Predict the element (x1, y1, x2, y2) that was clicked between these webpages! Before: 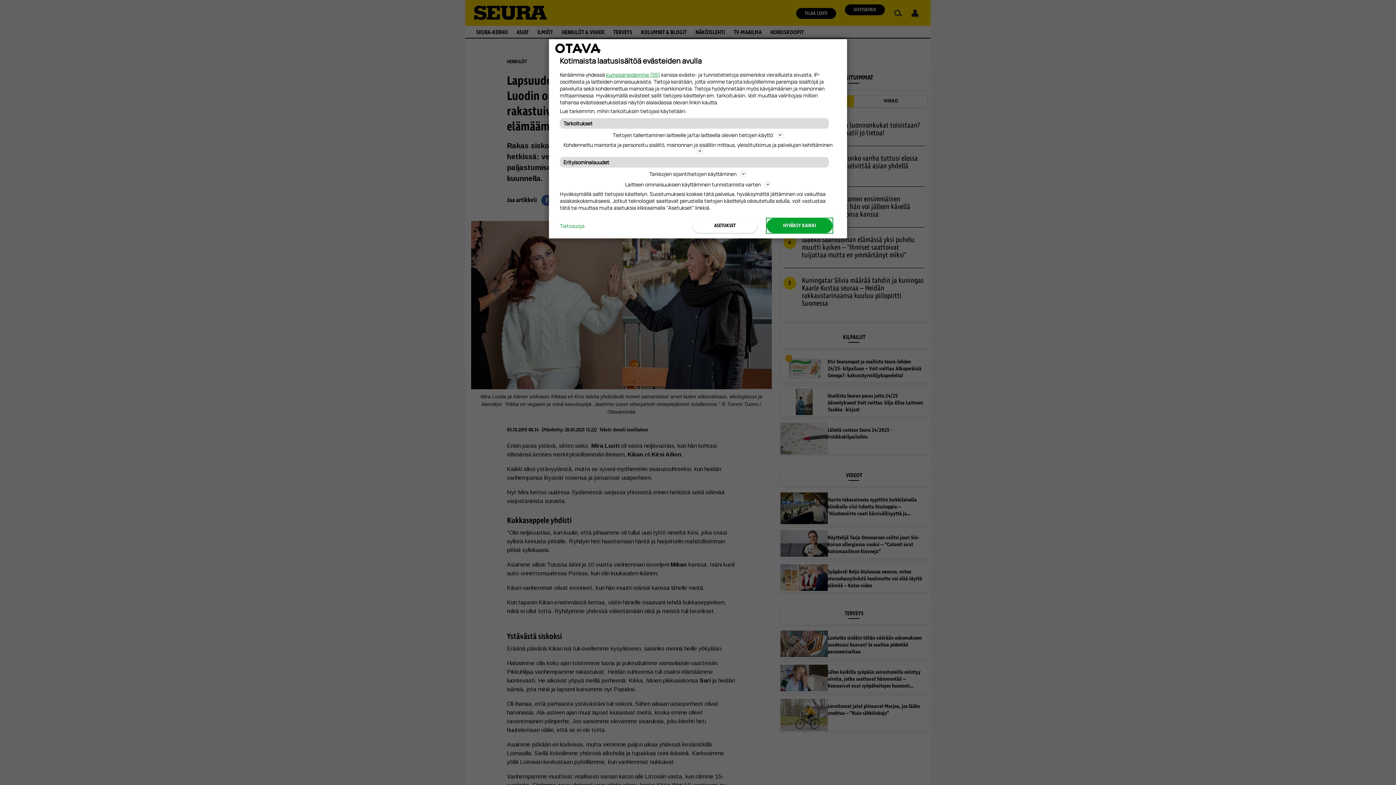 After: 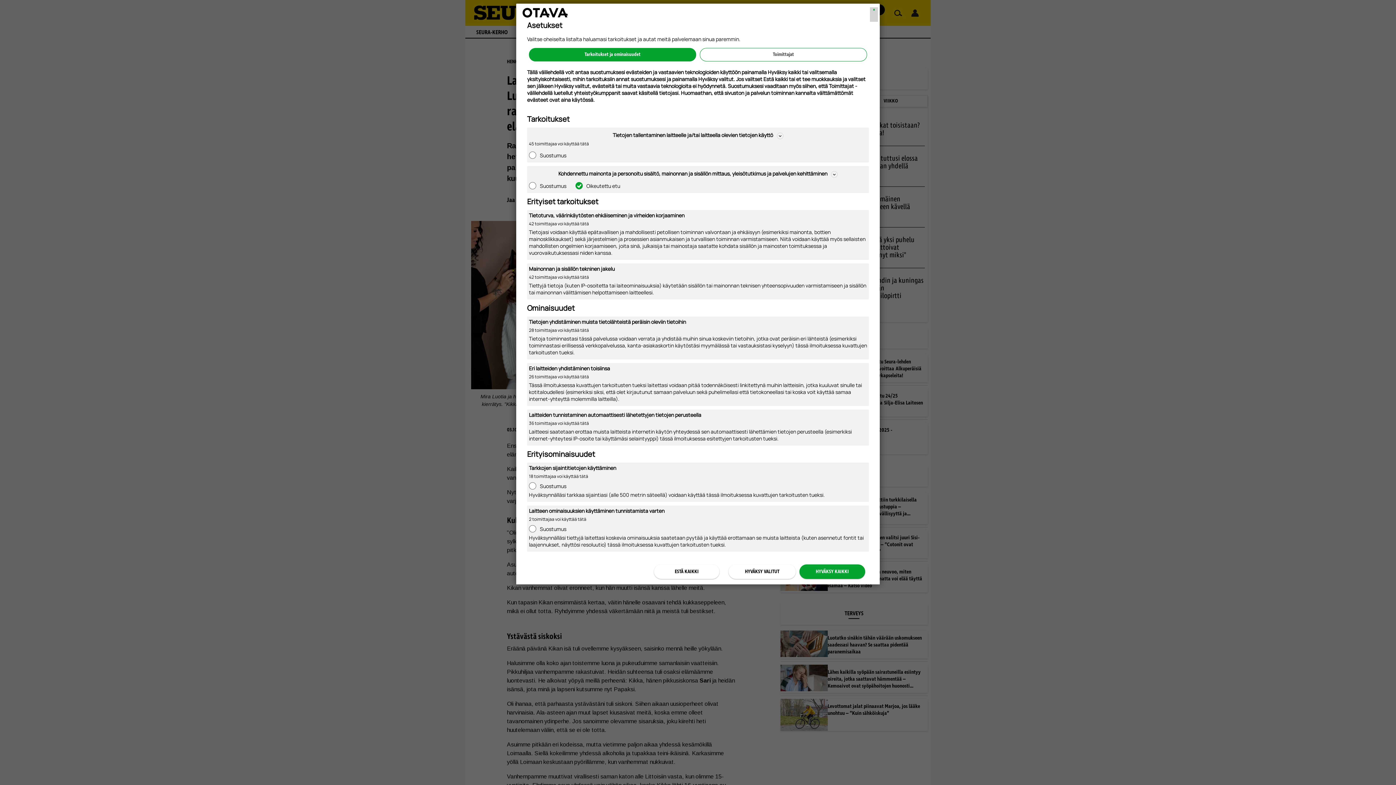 Action: bbox: (692, 218, 757, 233) label: ASETUKSET